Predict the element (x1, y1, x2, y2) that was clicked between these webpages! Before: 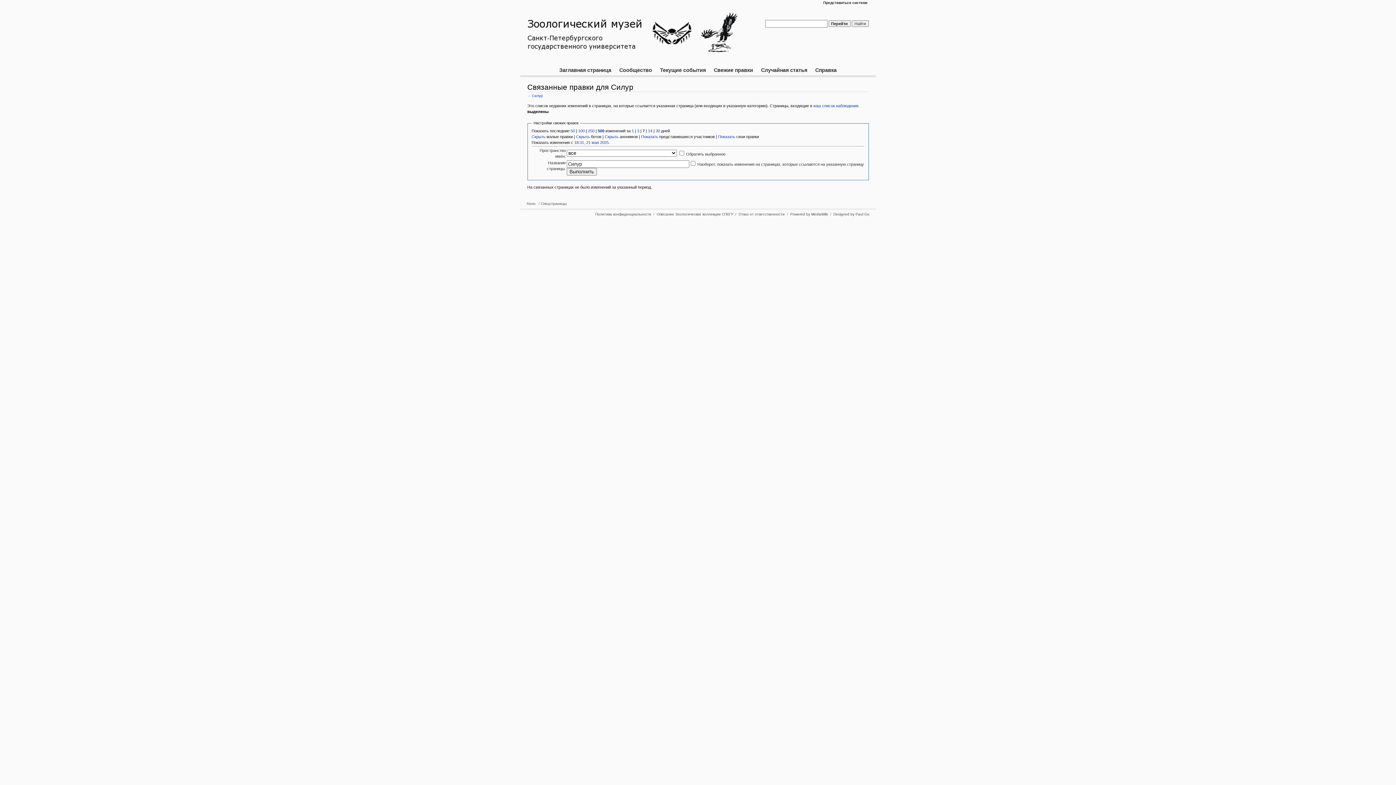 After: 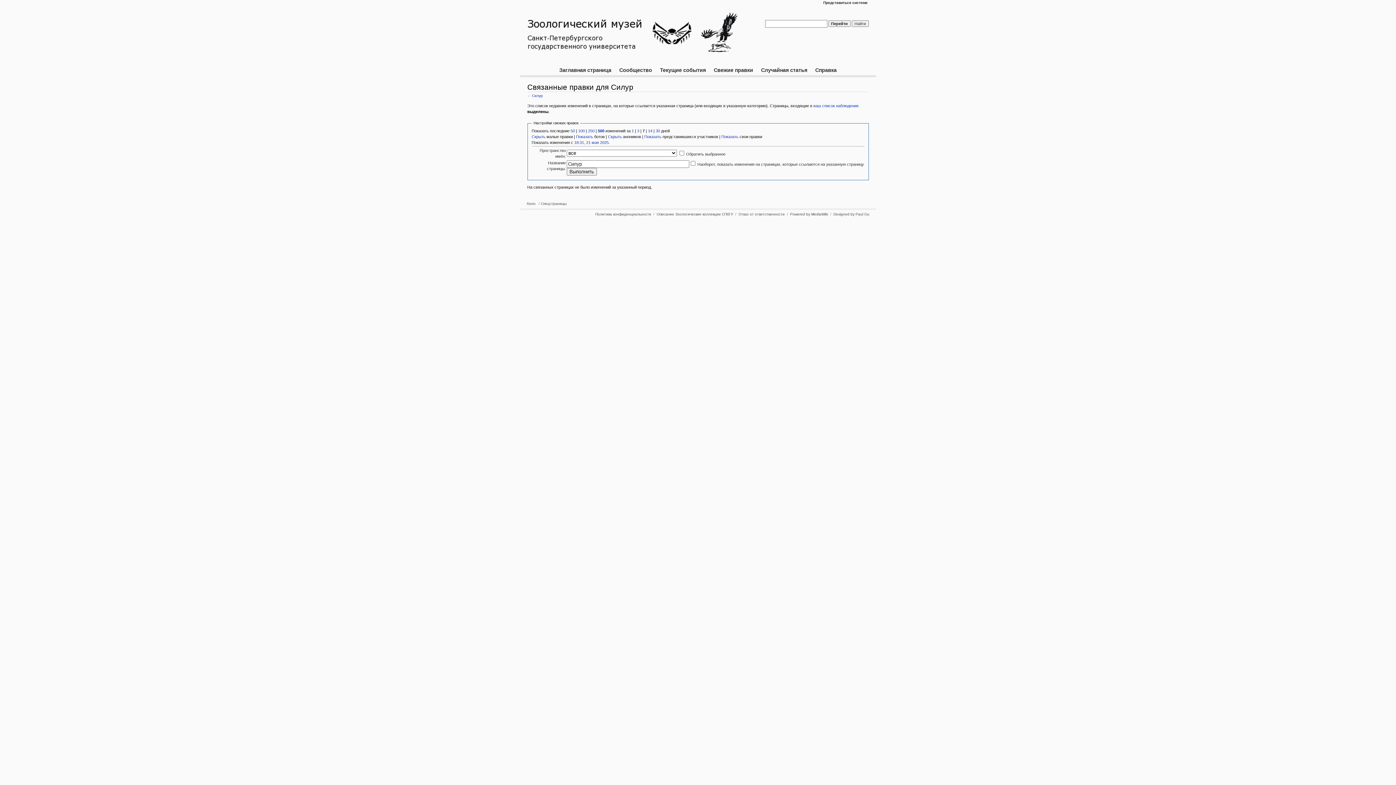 Action: bbox: (576, 134, 590, 138) label: Скрыть